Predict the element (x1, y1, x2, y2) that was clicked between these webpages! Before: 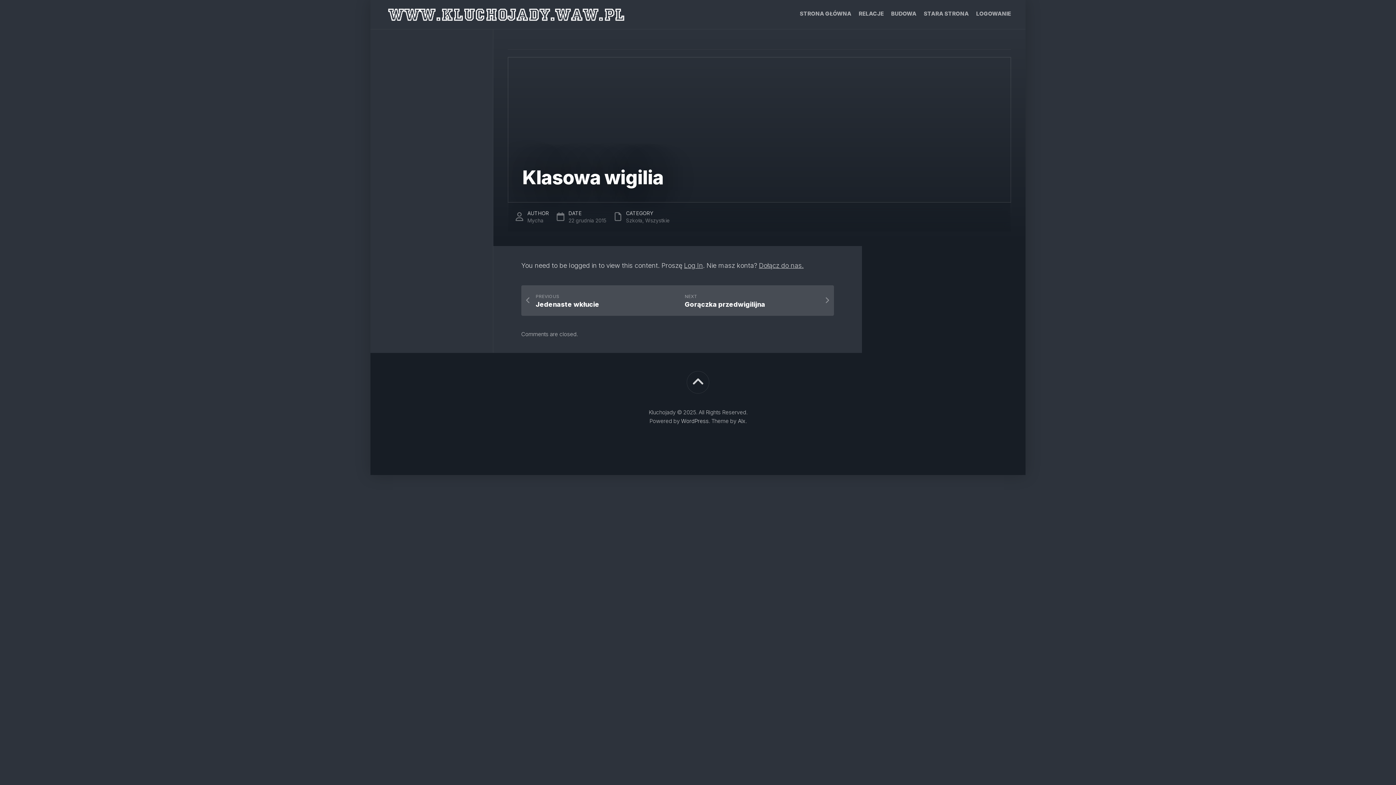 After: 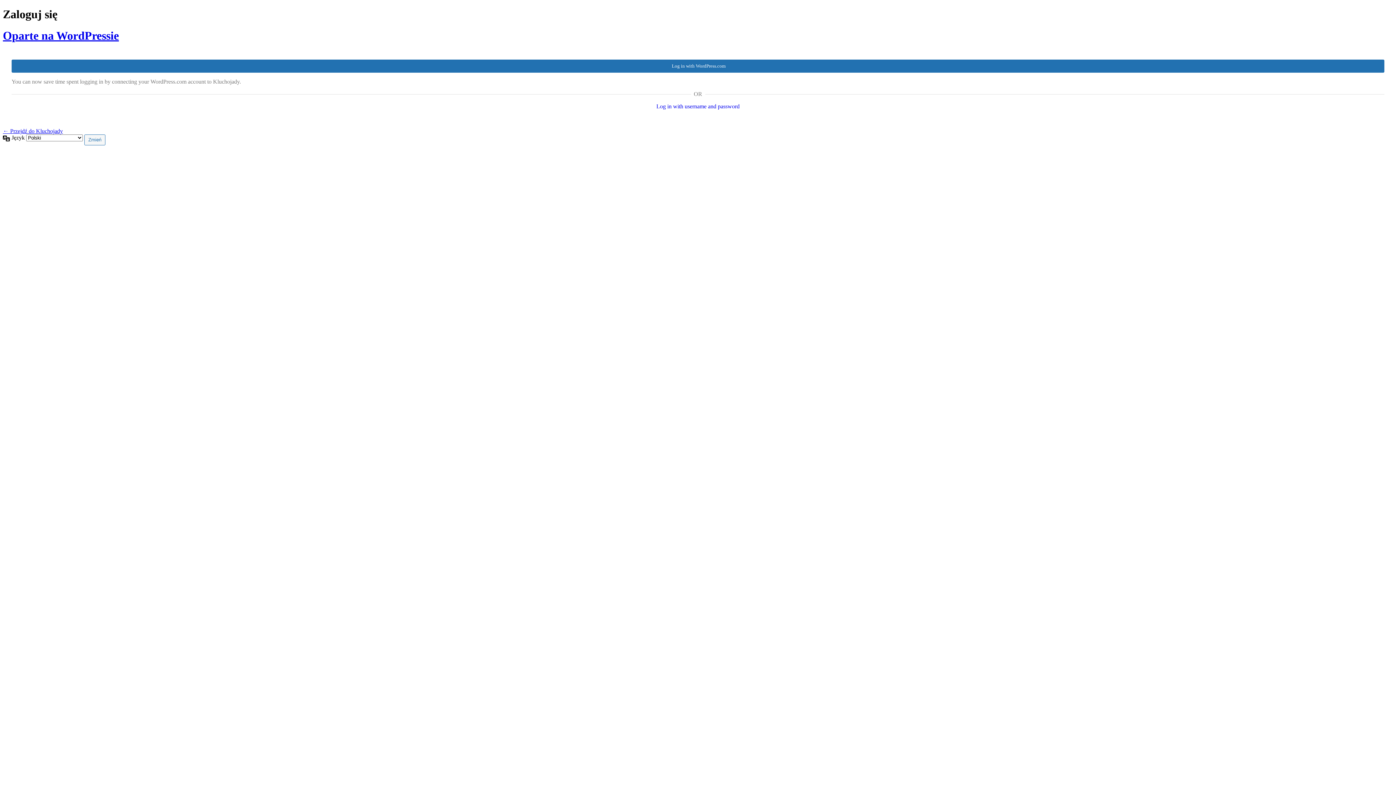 Action: bbox: (976, 10, 1011, 17) label: LOGOWANIE